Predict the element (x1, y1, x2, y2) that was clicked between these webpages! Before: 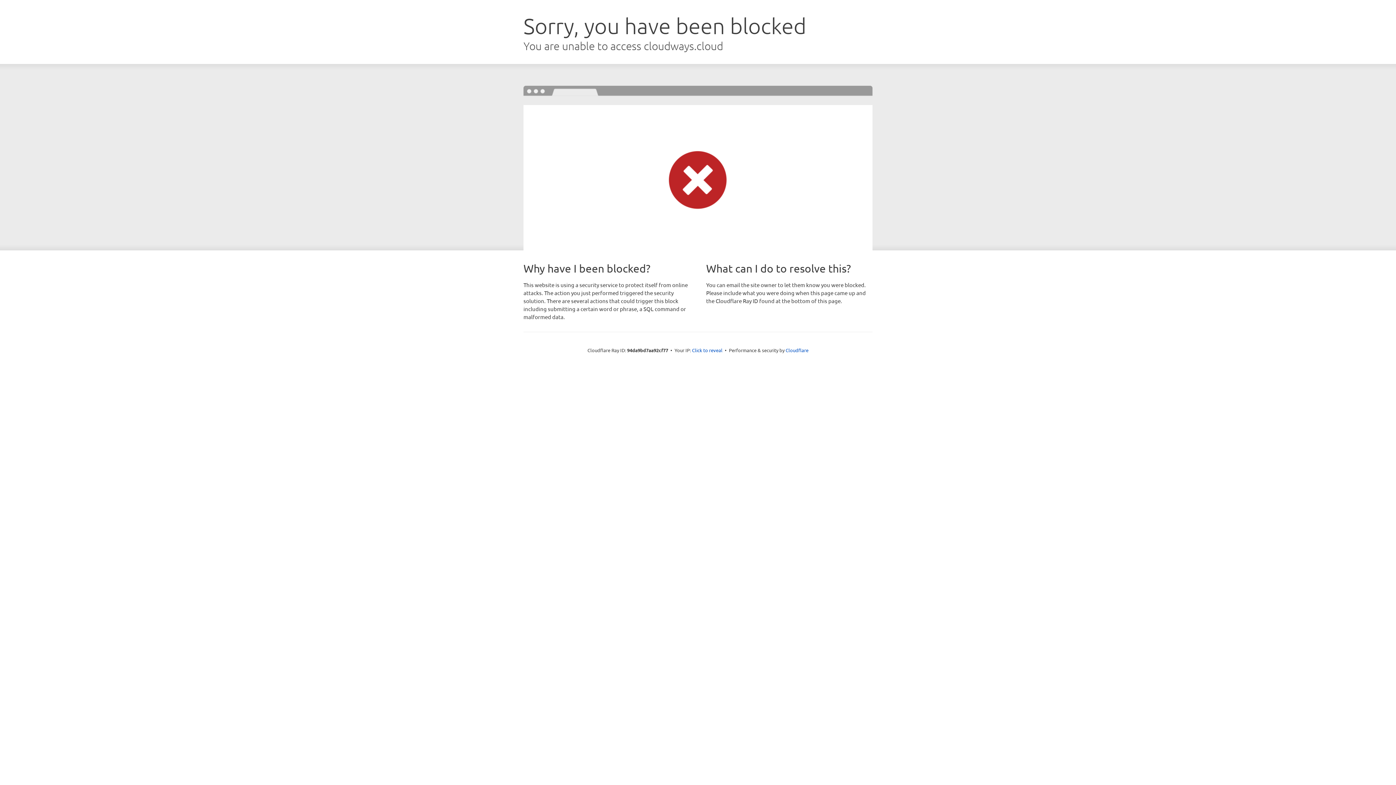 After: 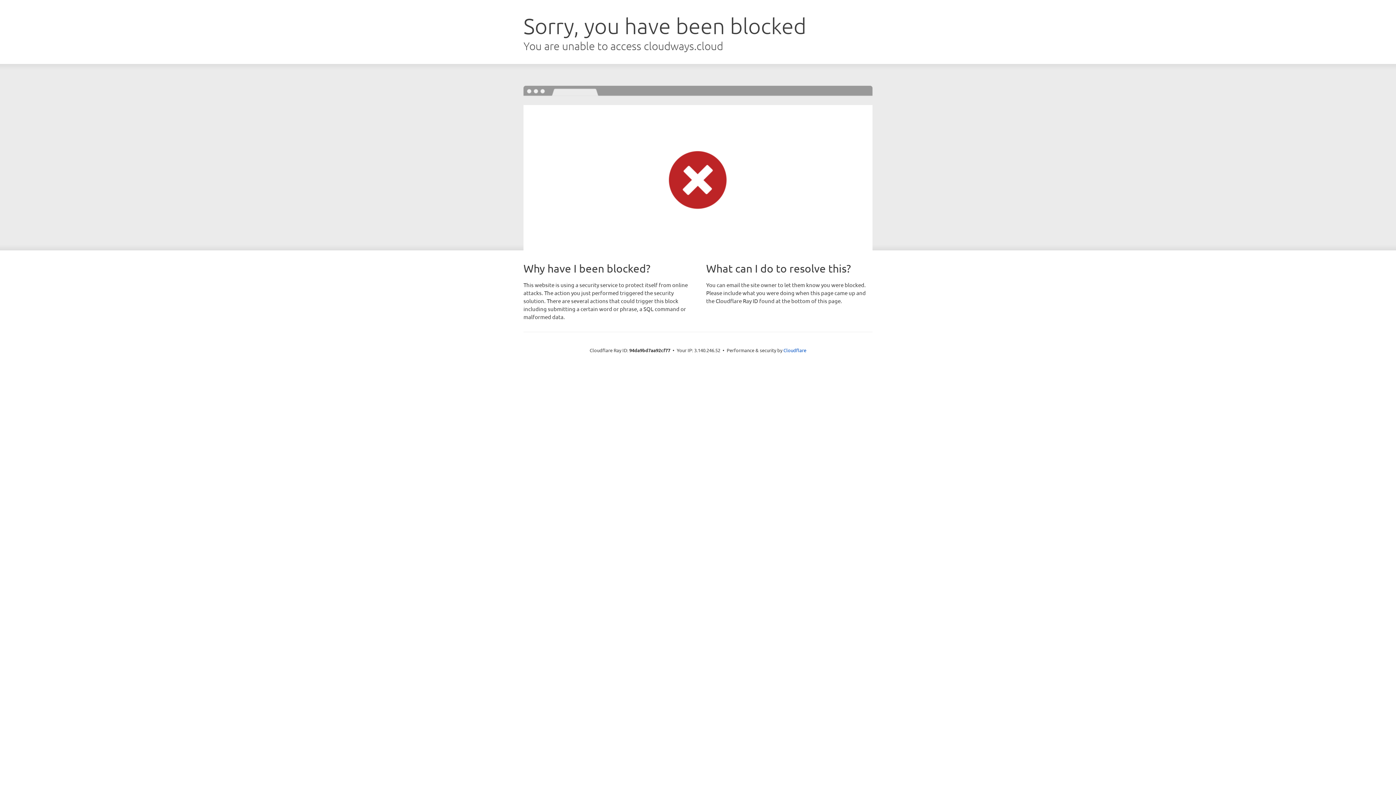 Action: bbox: (692, 346, 722, 353) label: Click to reveal